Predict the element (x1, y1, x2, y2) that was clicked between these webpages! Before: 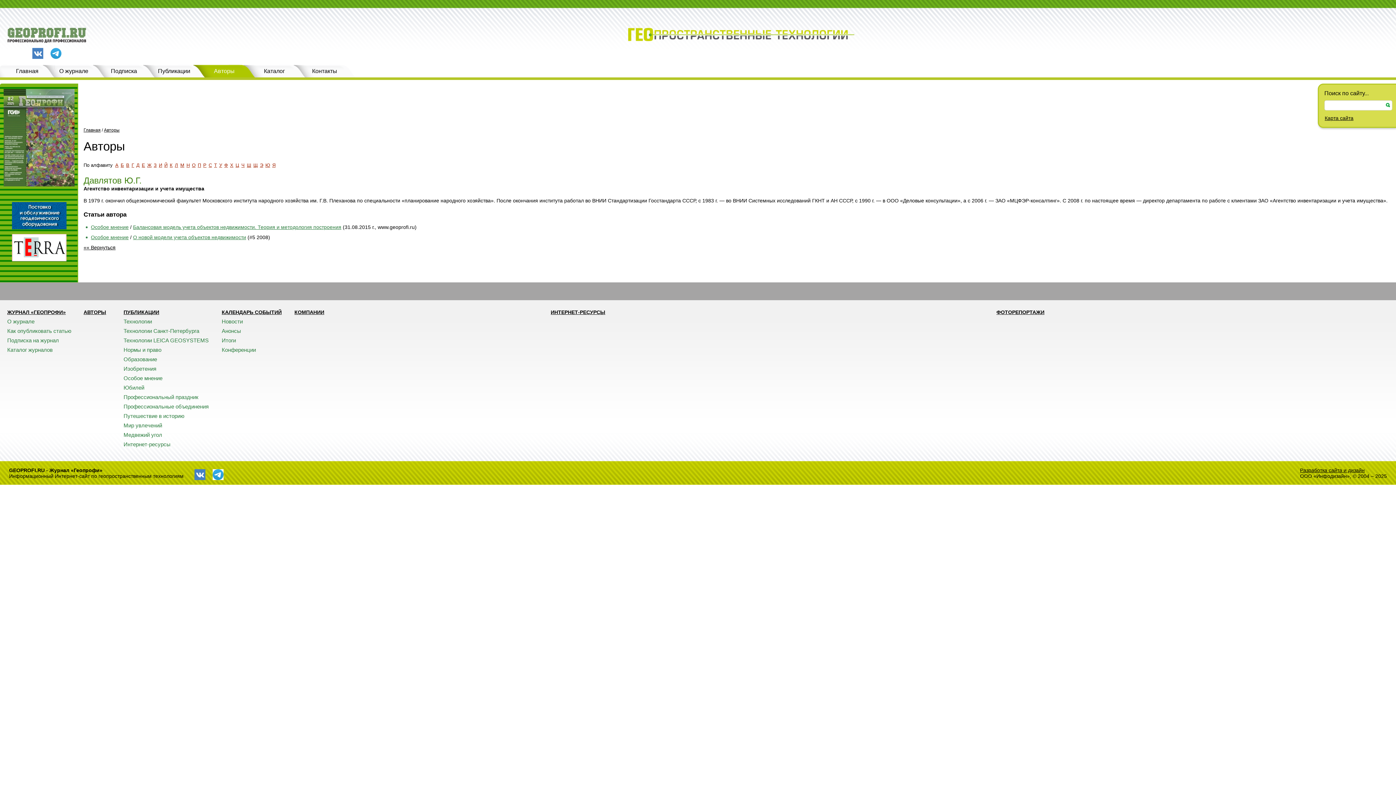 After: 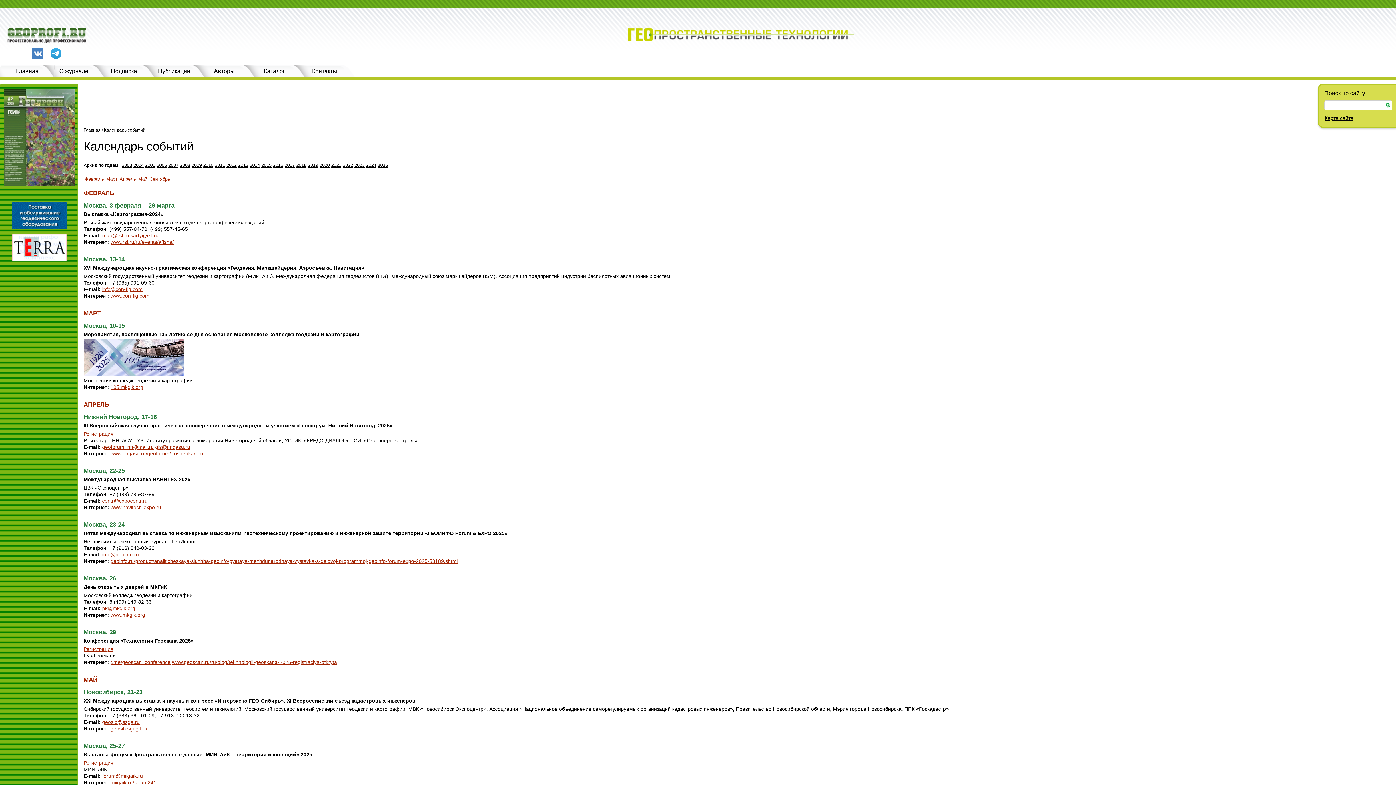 Action: bbox: (221, 309, 281, 315) label: КАЛЕНДАРЬ СОБЫТИЙ